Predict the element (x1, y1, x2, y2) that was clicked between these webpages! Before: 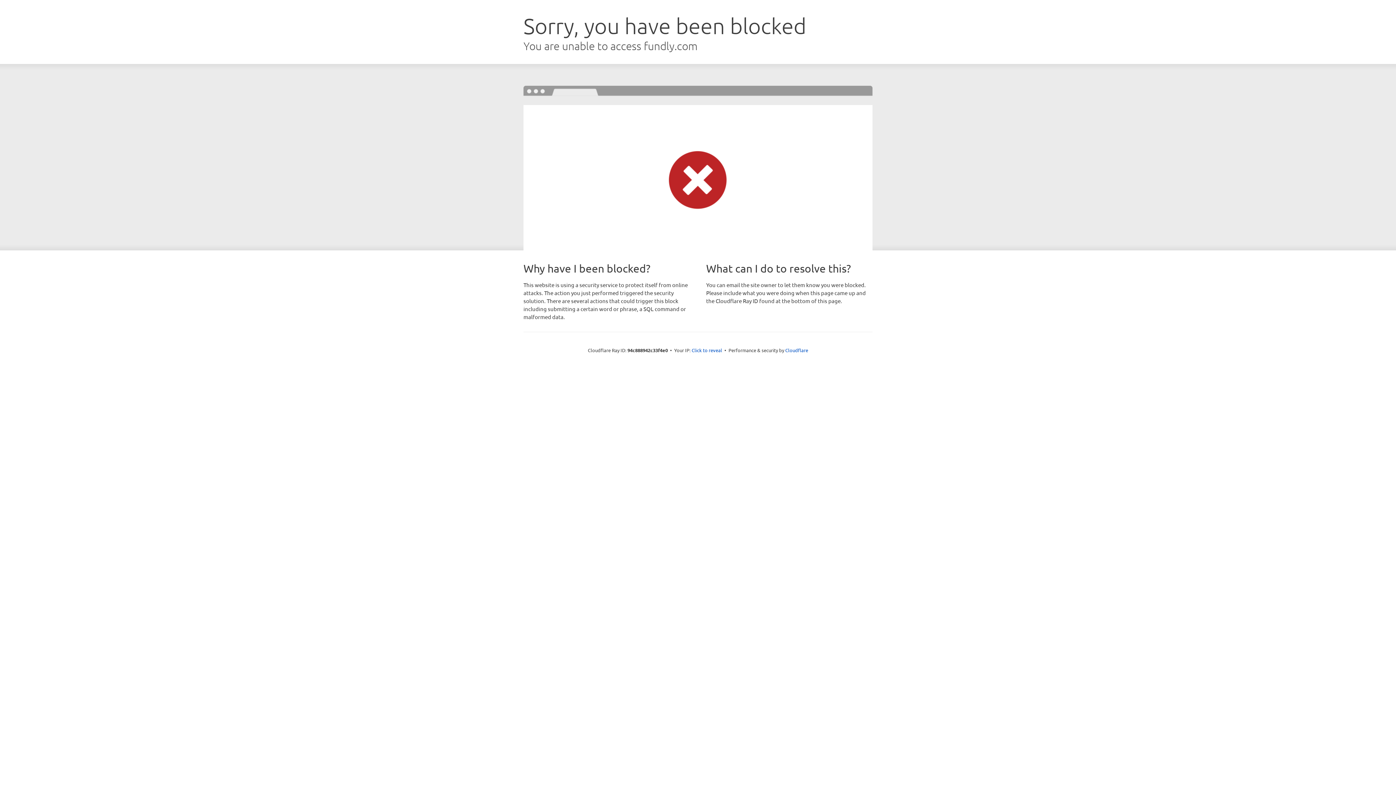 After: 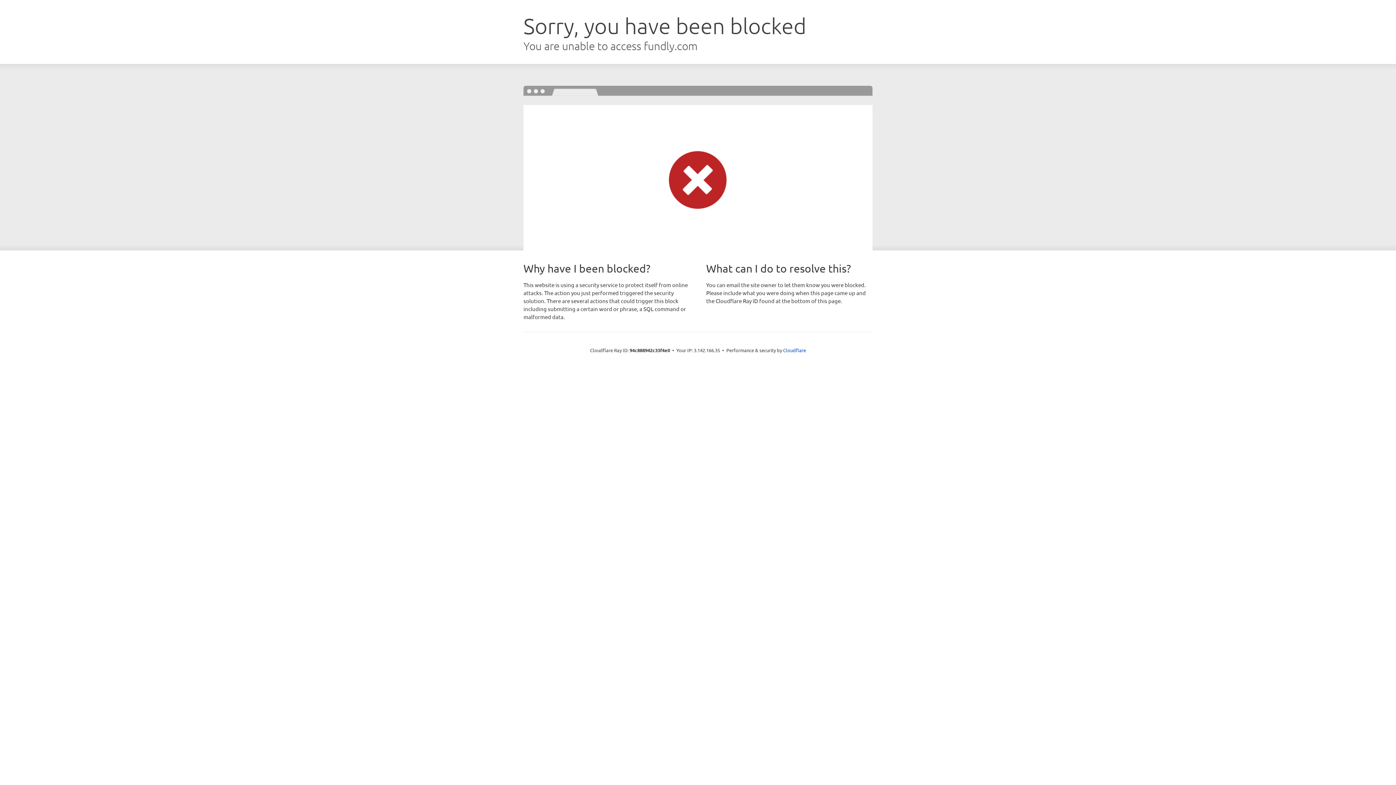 Action: label: Click to reveal bbox: (691, 346, 722, 353)